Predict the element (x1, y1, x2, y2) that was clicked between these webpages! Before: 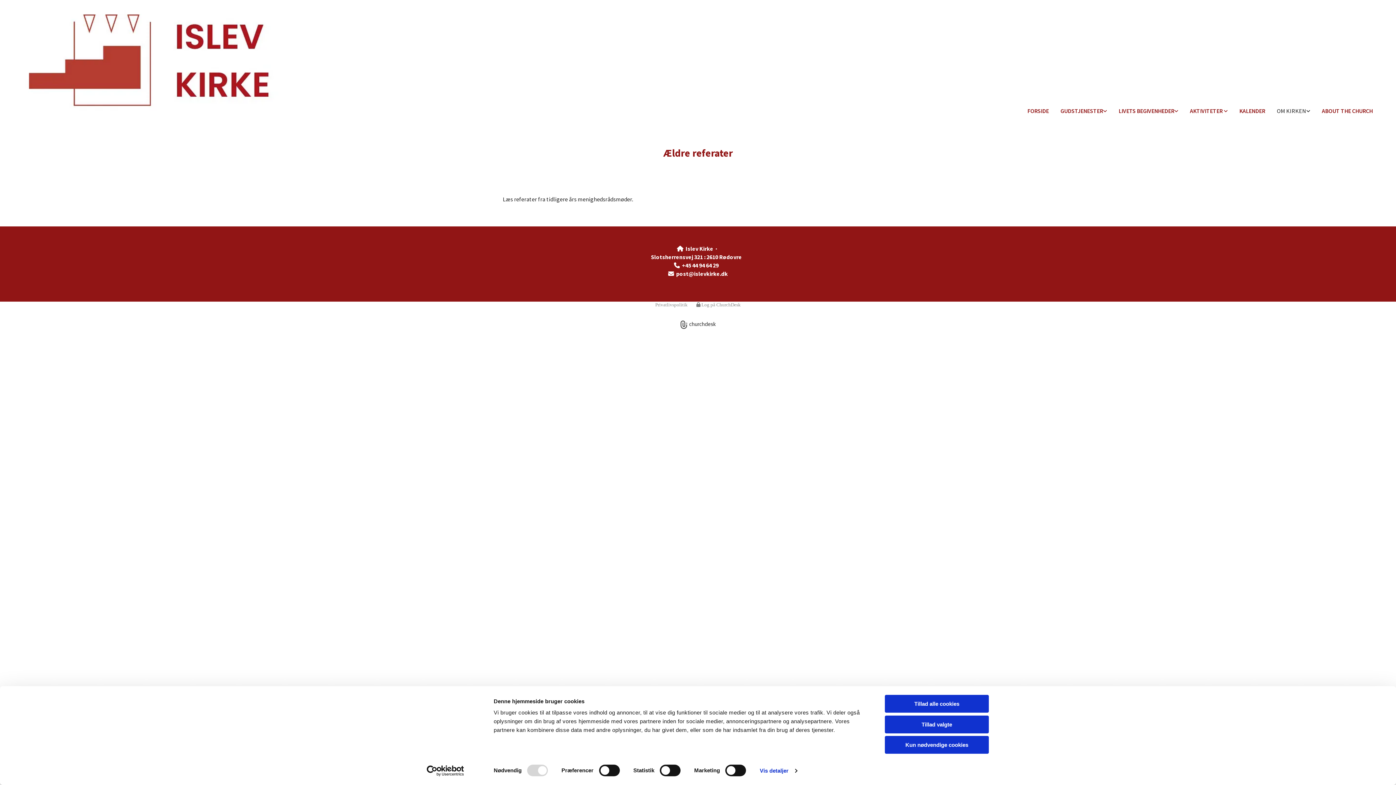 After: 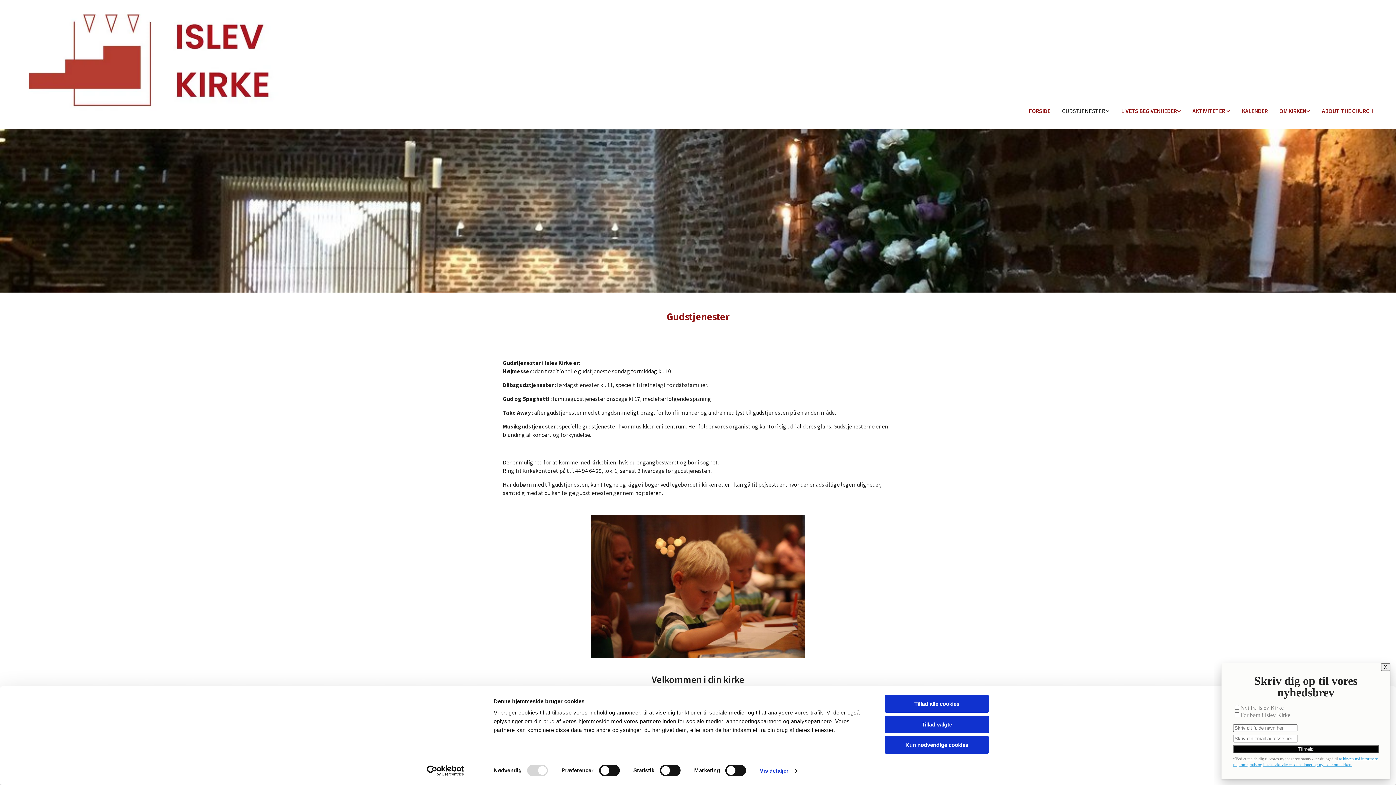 Action: bbox: (1054, 103, 1113, 119) label: GUDSTJENESTER